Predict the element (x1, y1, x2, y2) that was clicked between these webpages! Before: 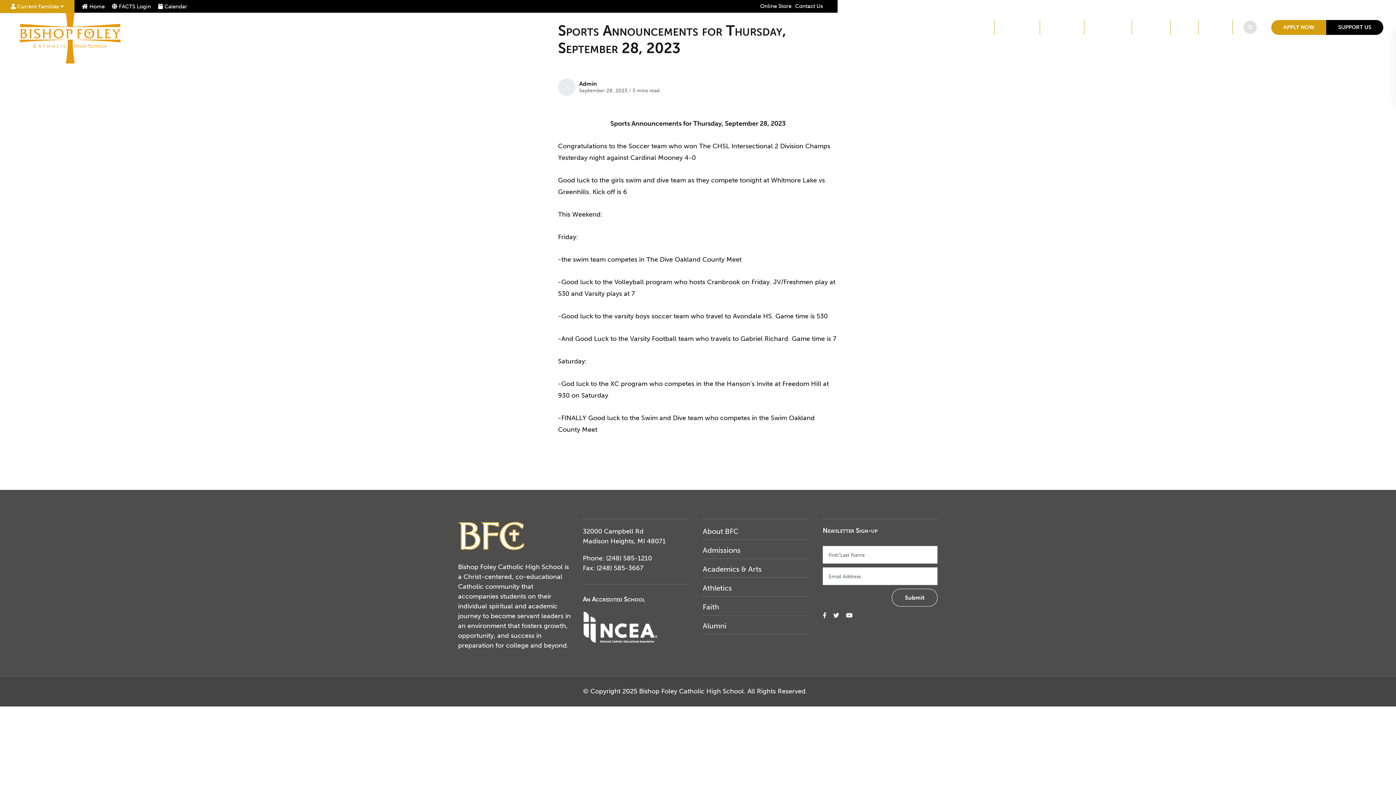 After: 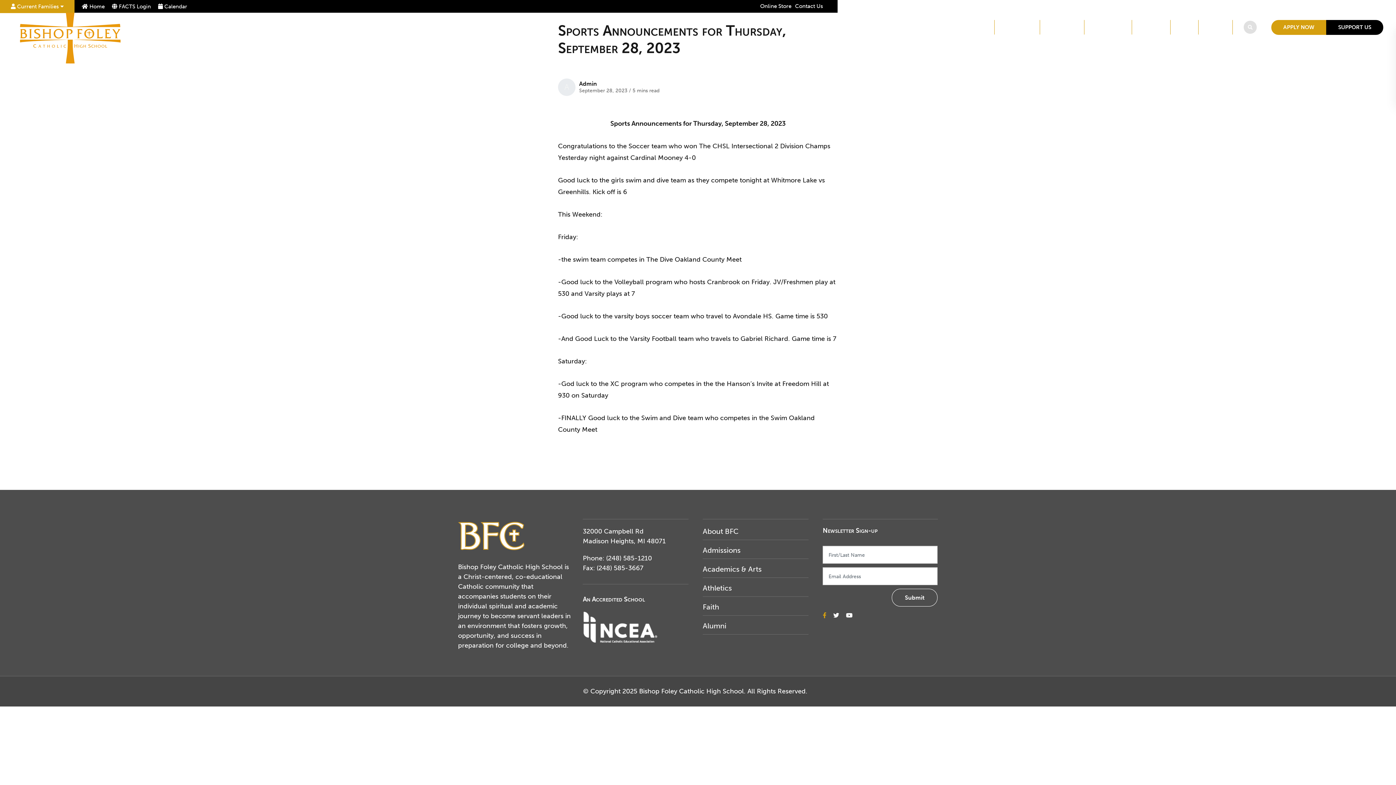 Action: bbox: (822, 612, 826, 618) label: small